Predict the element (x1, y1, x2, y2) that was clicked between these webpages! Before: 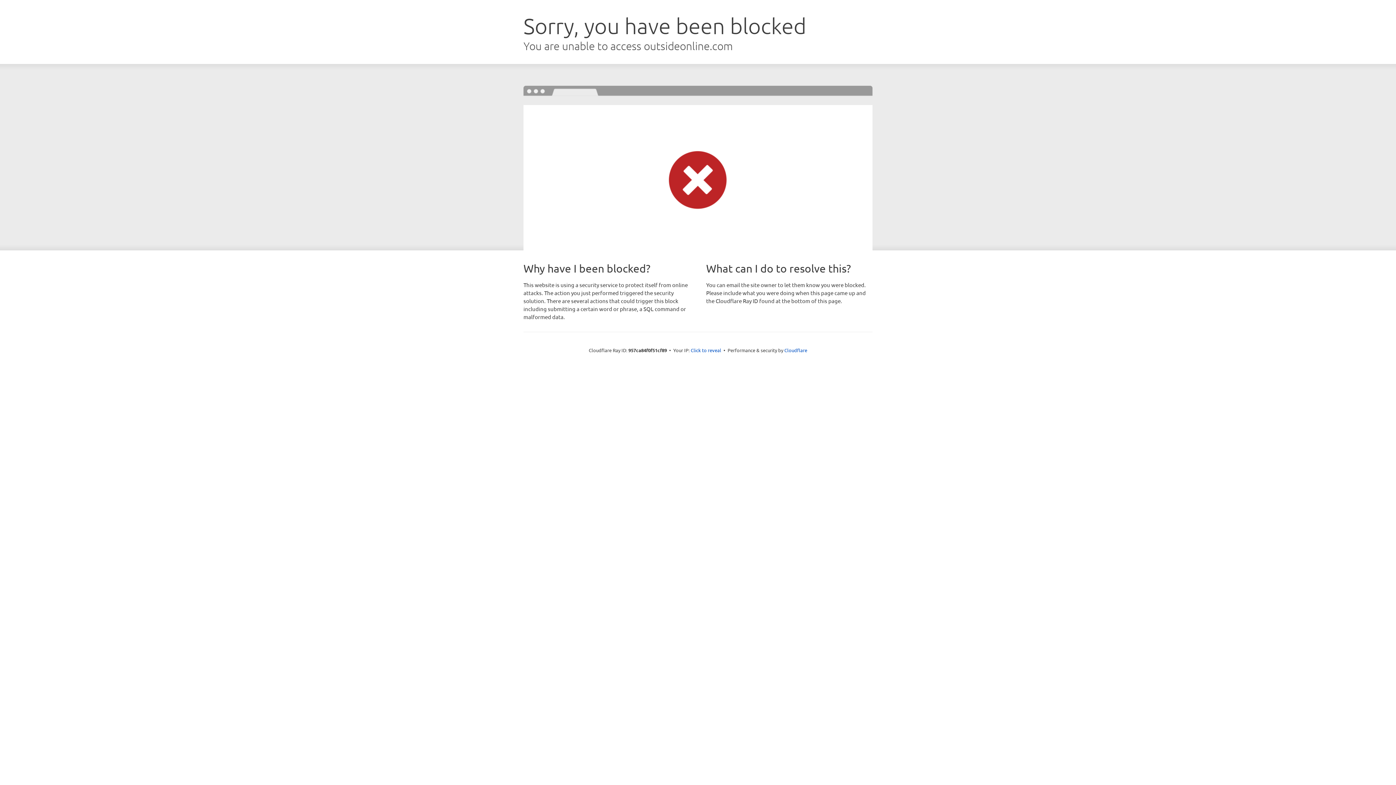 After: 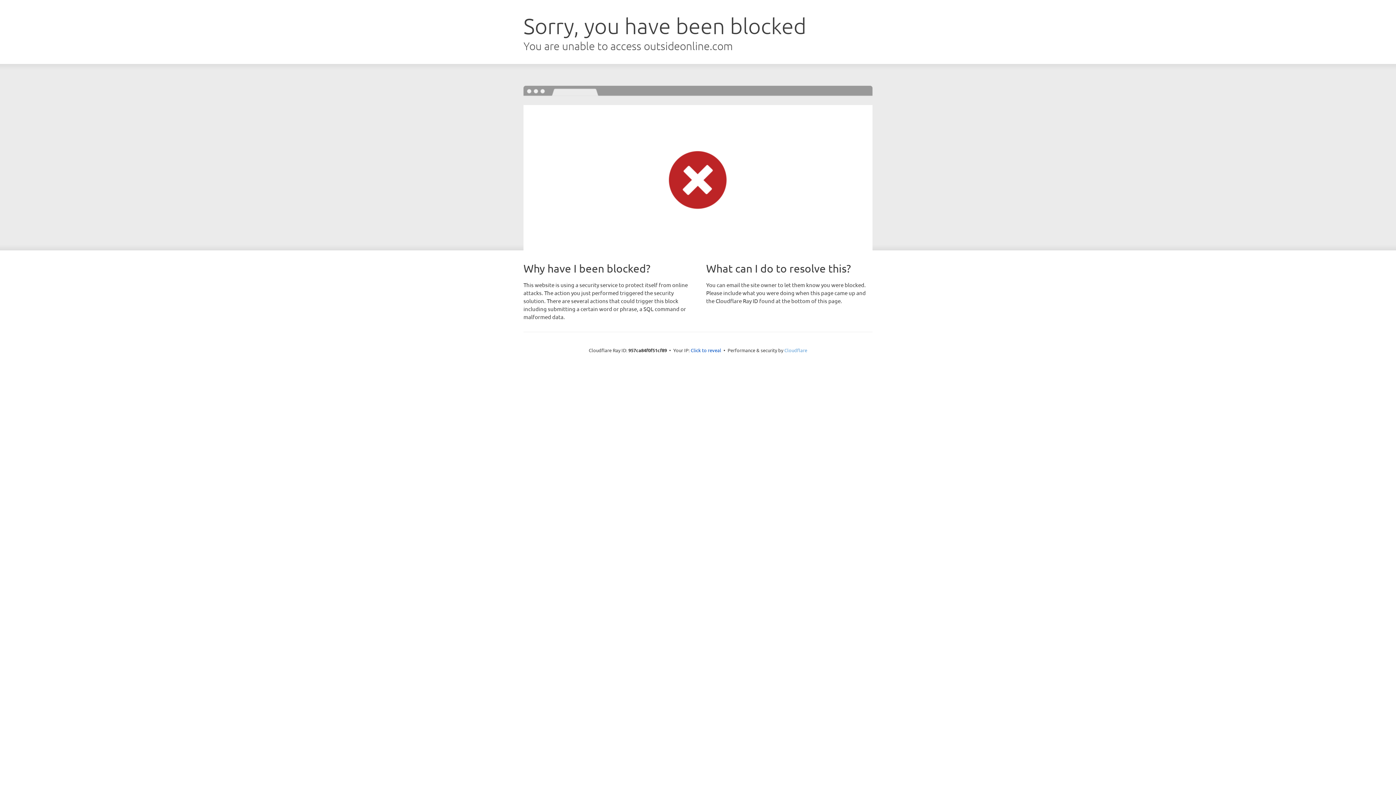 Action: label: Cloudflare bbox: (784, 347, 807, 353)